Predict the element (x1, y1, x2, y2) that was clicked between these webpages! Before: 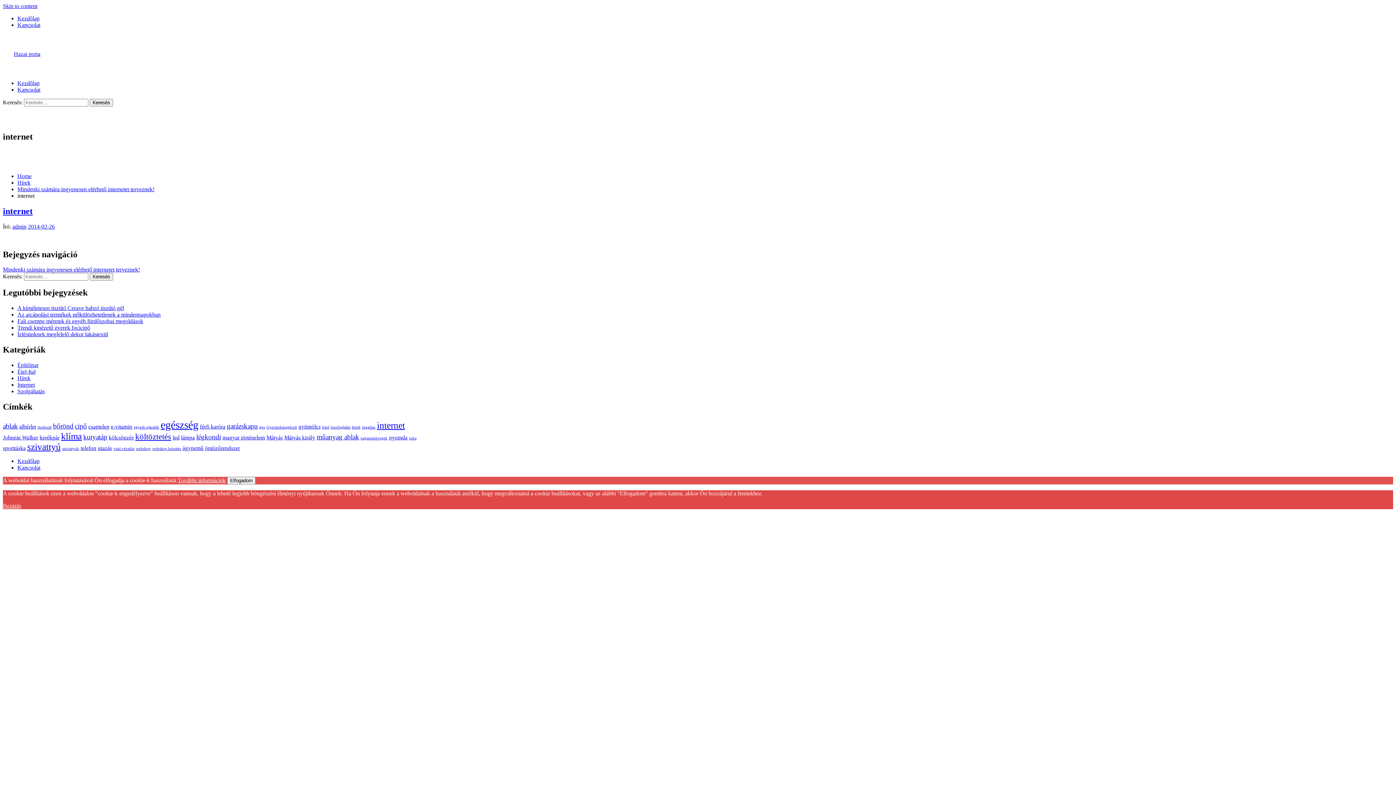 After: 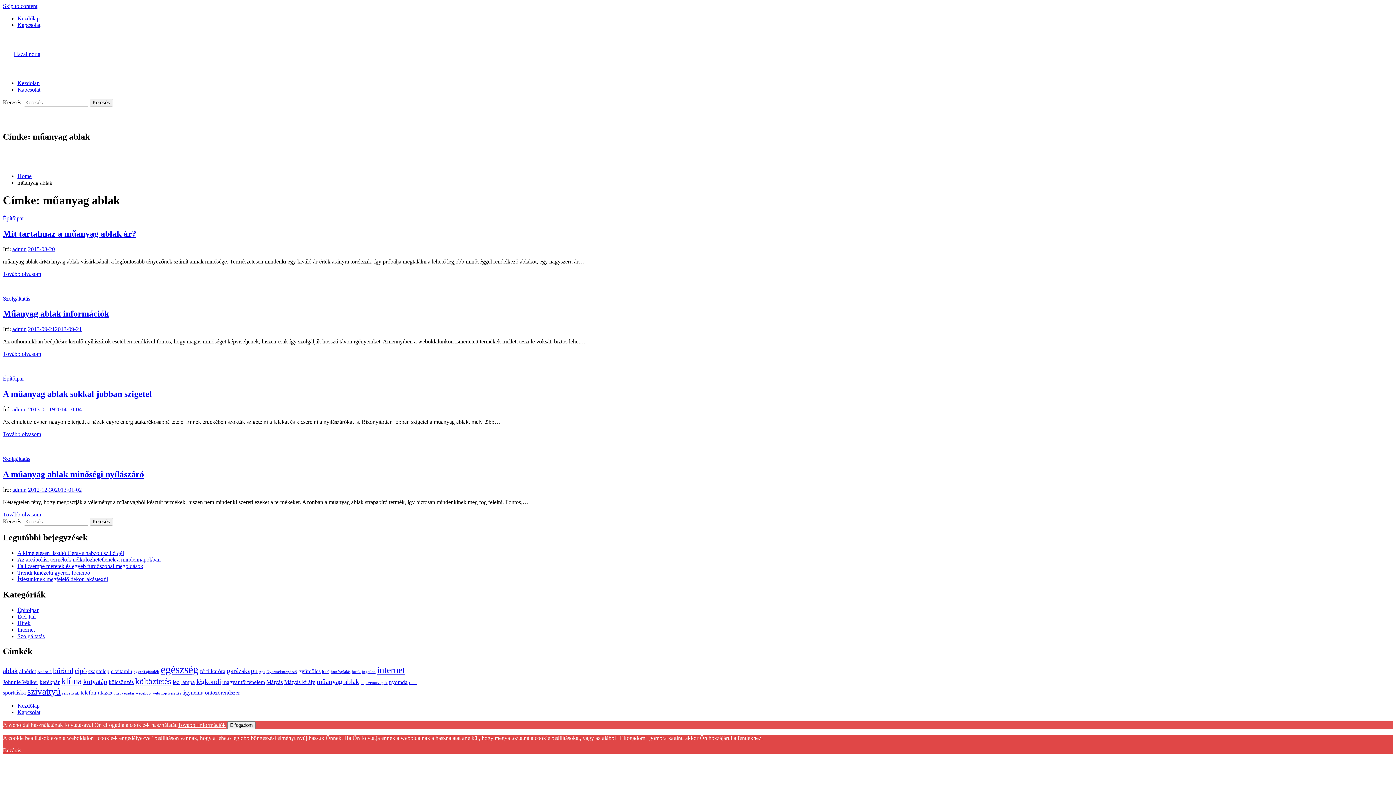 Action: label: műanyag ablak (4 elem) bbox: (316, 433, 359, 441)